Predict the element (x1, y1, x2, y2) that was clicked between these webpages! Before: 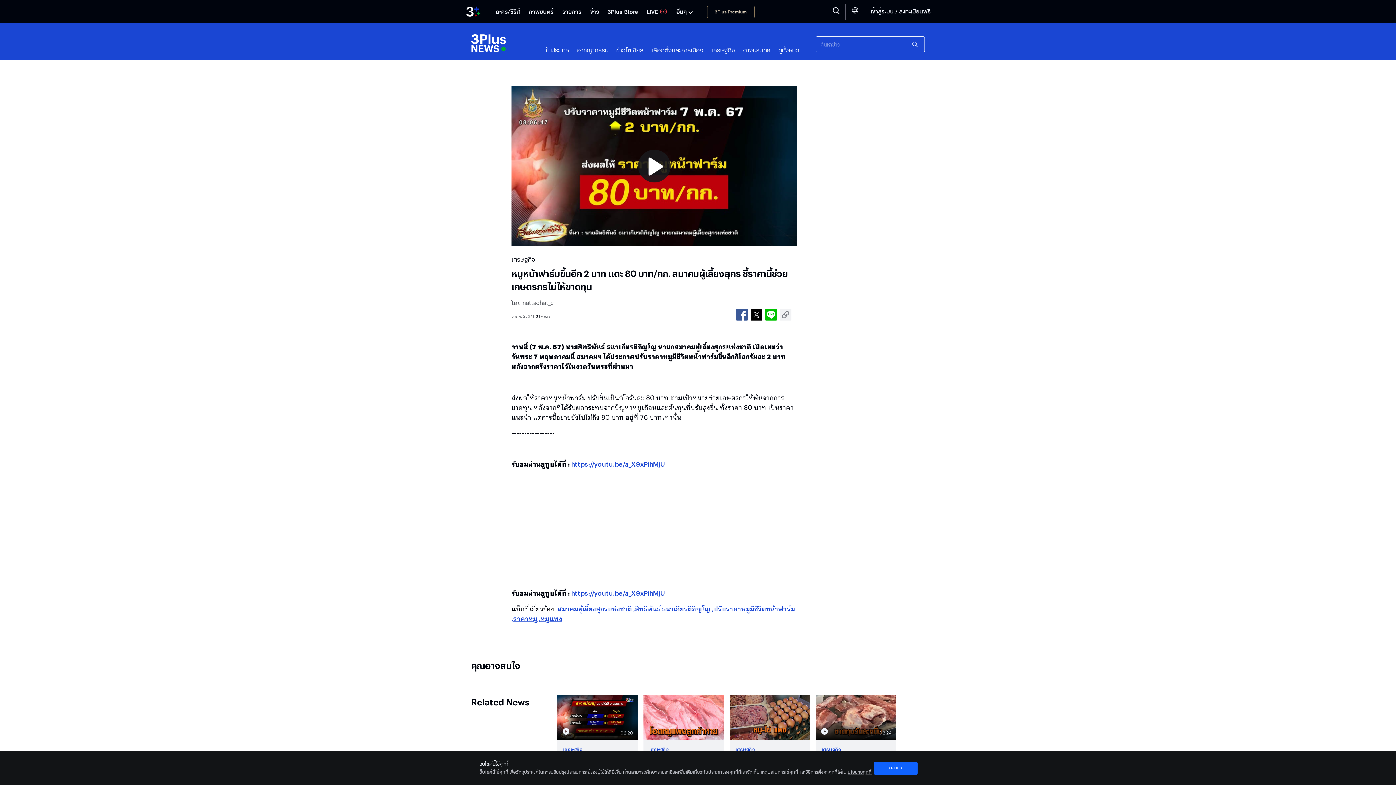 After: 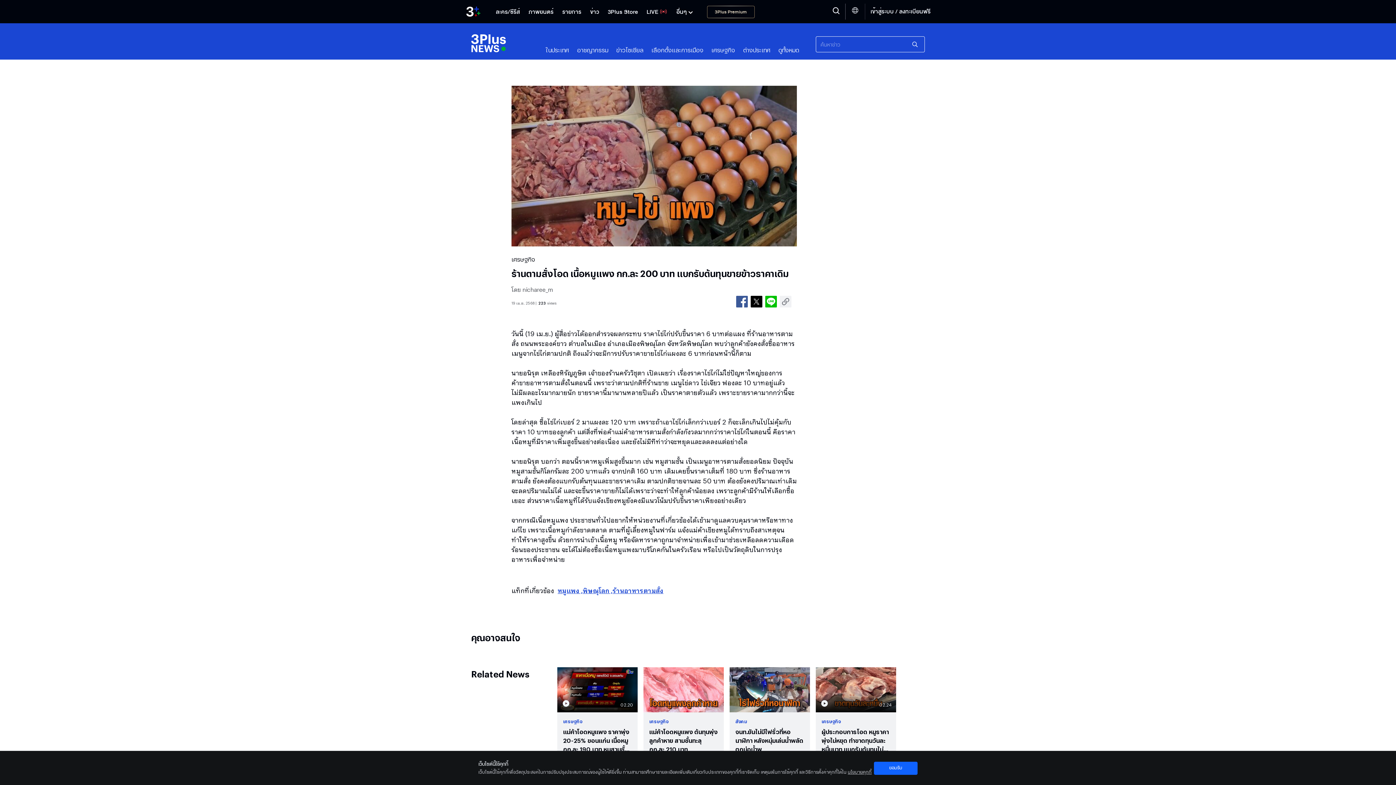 Action: bbox: (729, 695, 810, 740)